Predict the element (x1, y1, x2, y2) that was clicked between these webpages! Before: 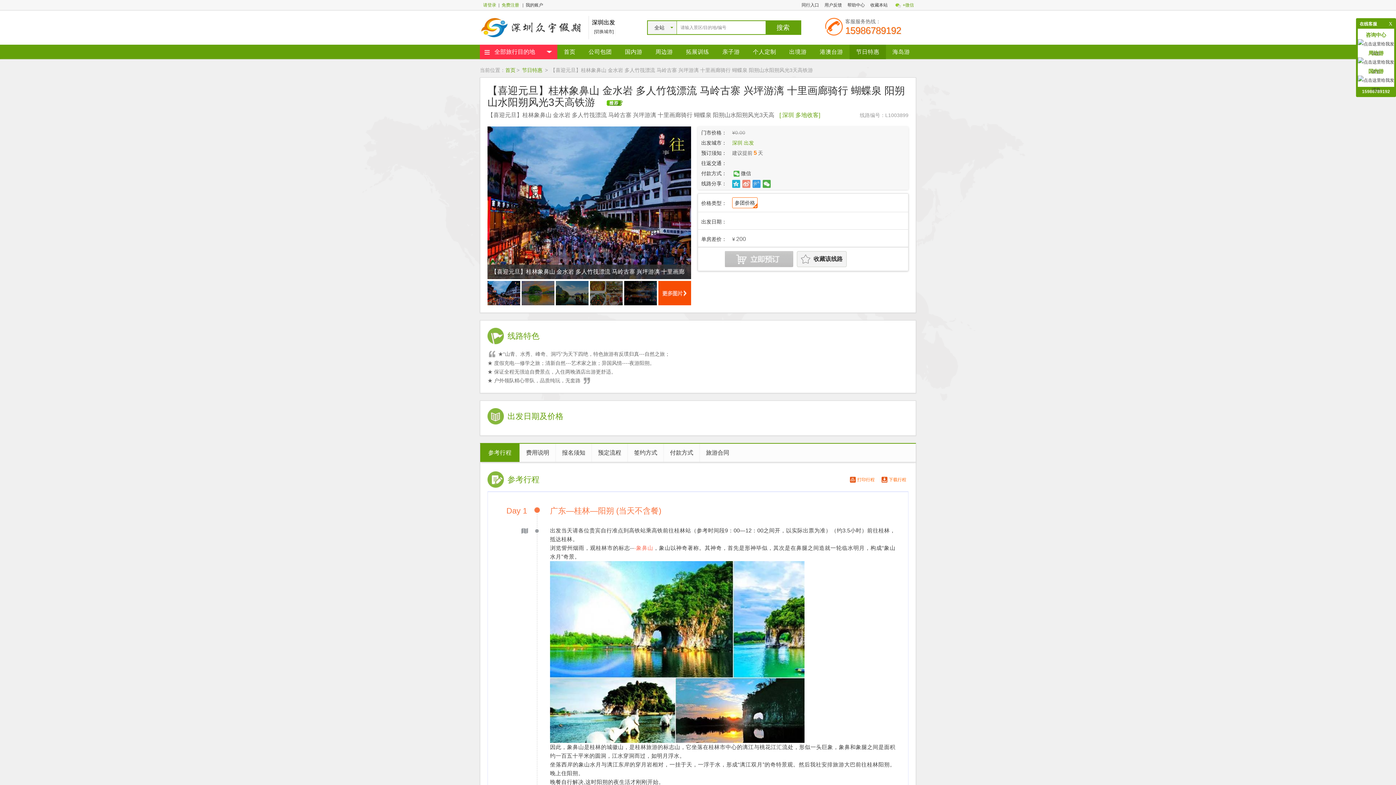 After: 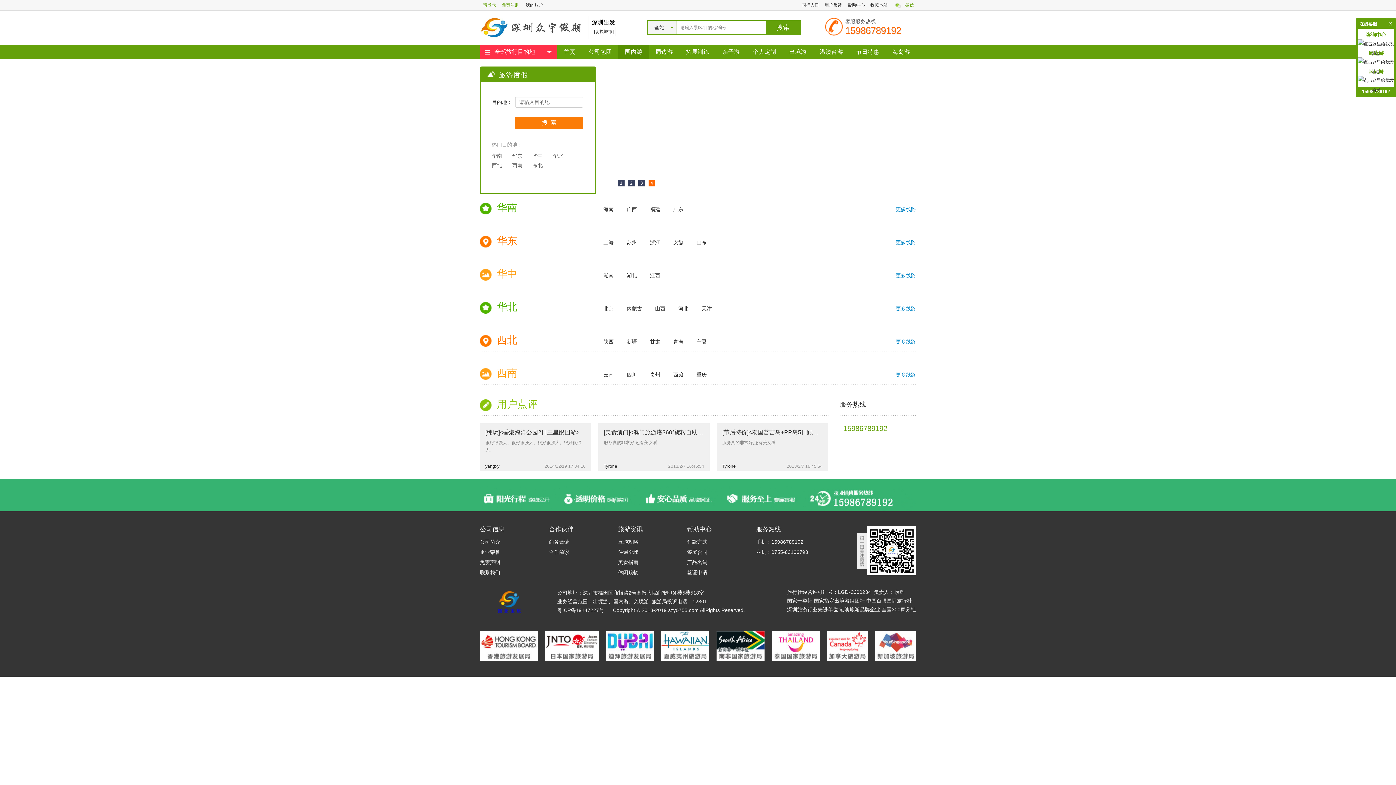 Action: bbox: (618, 44, 649, 59) label: 国内游